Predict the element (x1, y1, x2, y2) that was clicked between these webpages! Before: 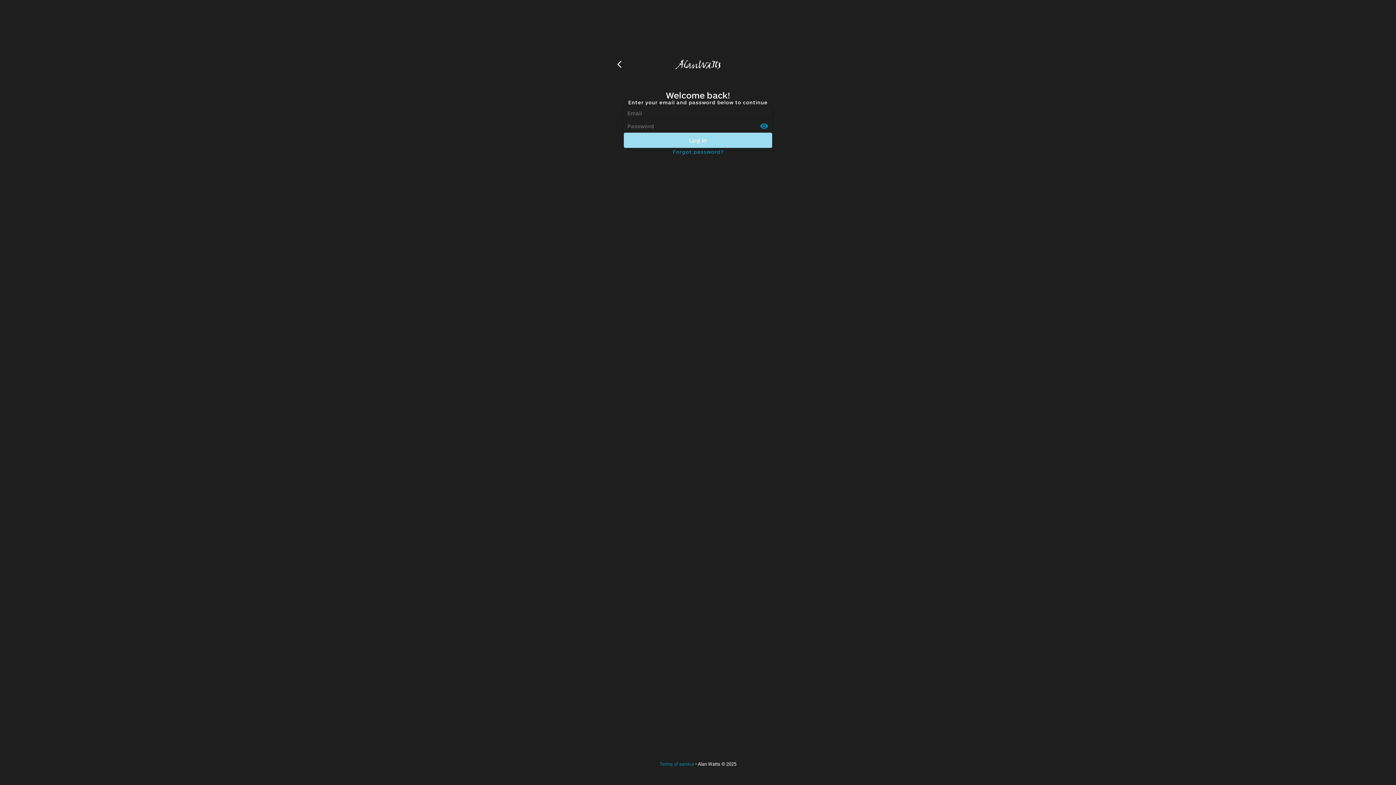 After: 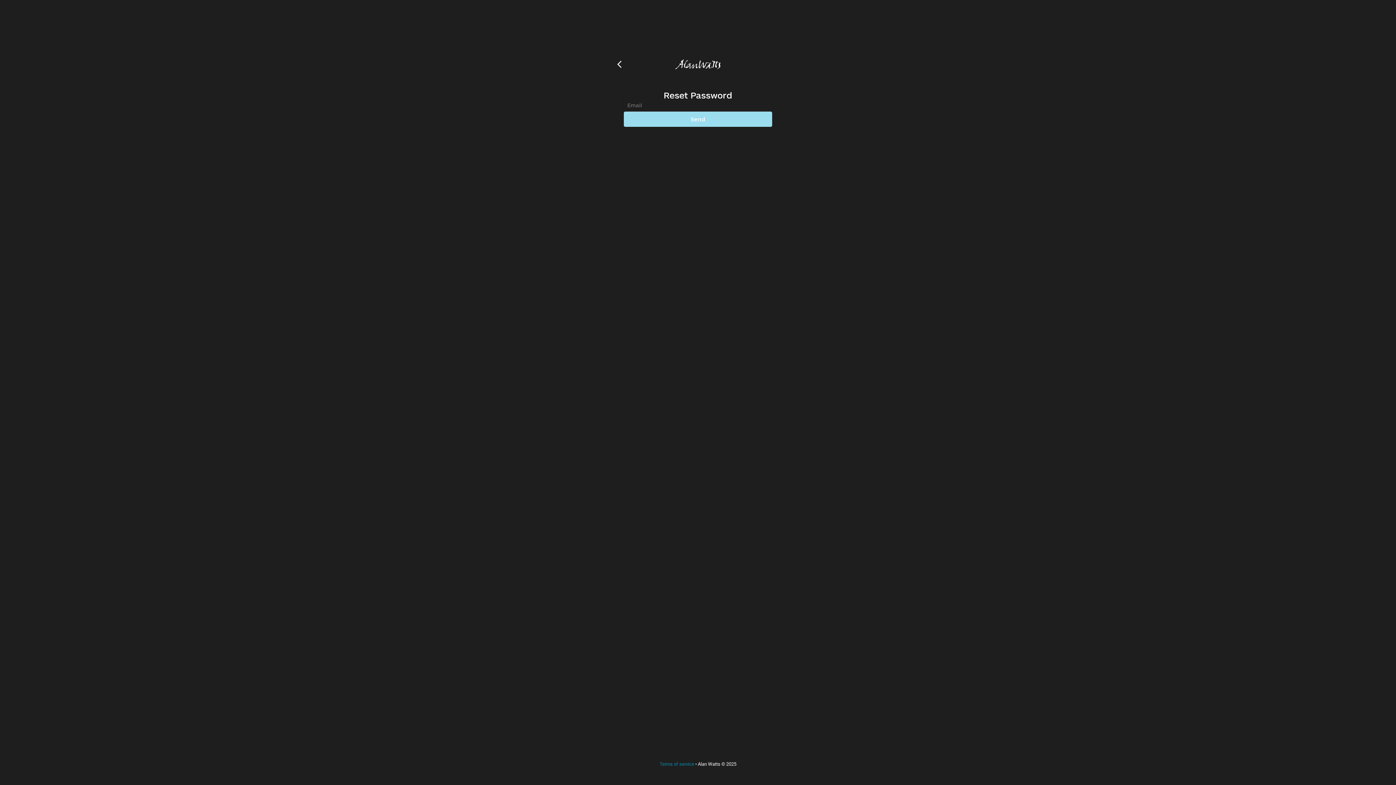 Action: bbox: (672, 148, 723, 154) label: Forgot password?